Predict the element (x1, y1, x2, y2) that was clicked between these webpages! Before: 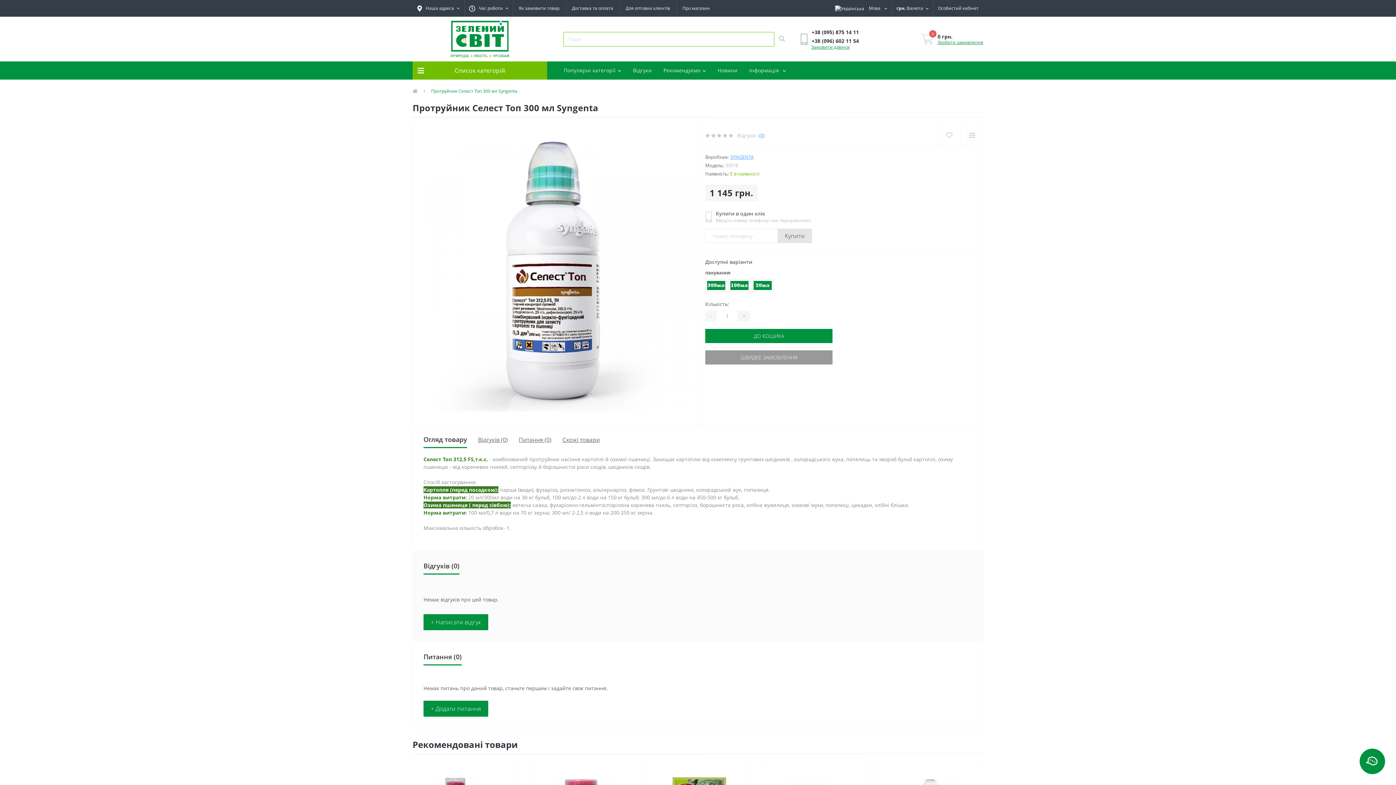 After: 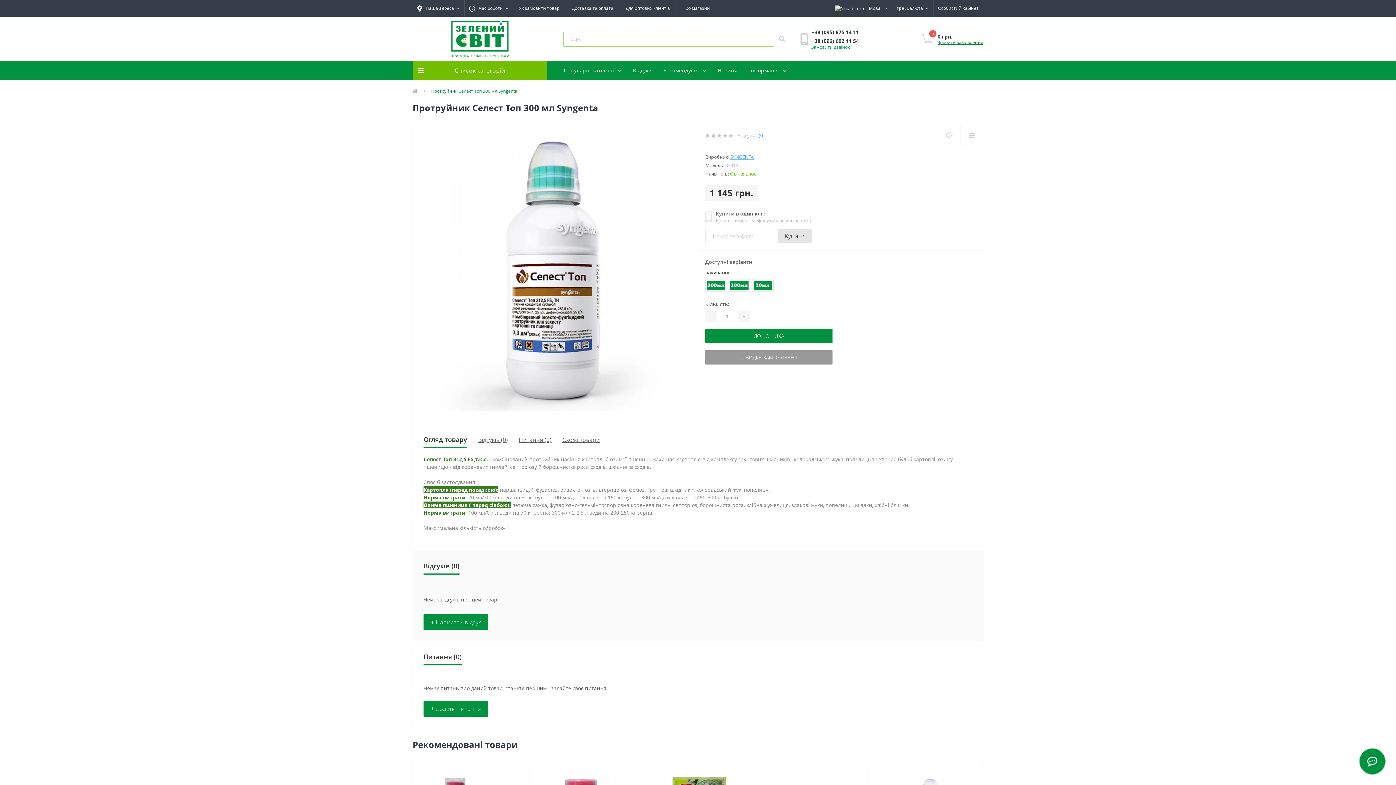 Action: bbox: (774, 31, 789, 46)